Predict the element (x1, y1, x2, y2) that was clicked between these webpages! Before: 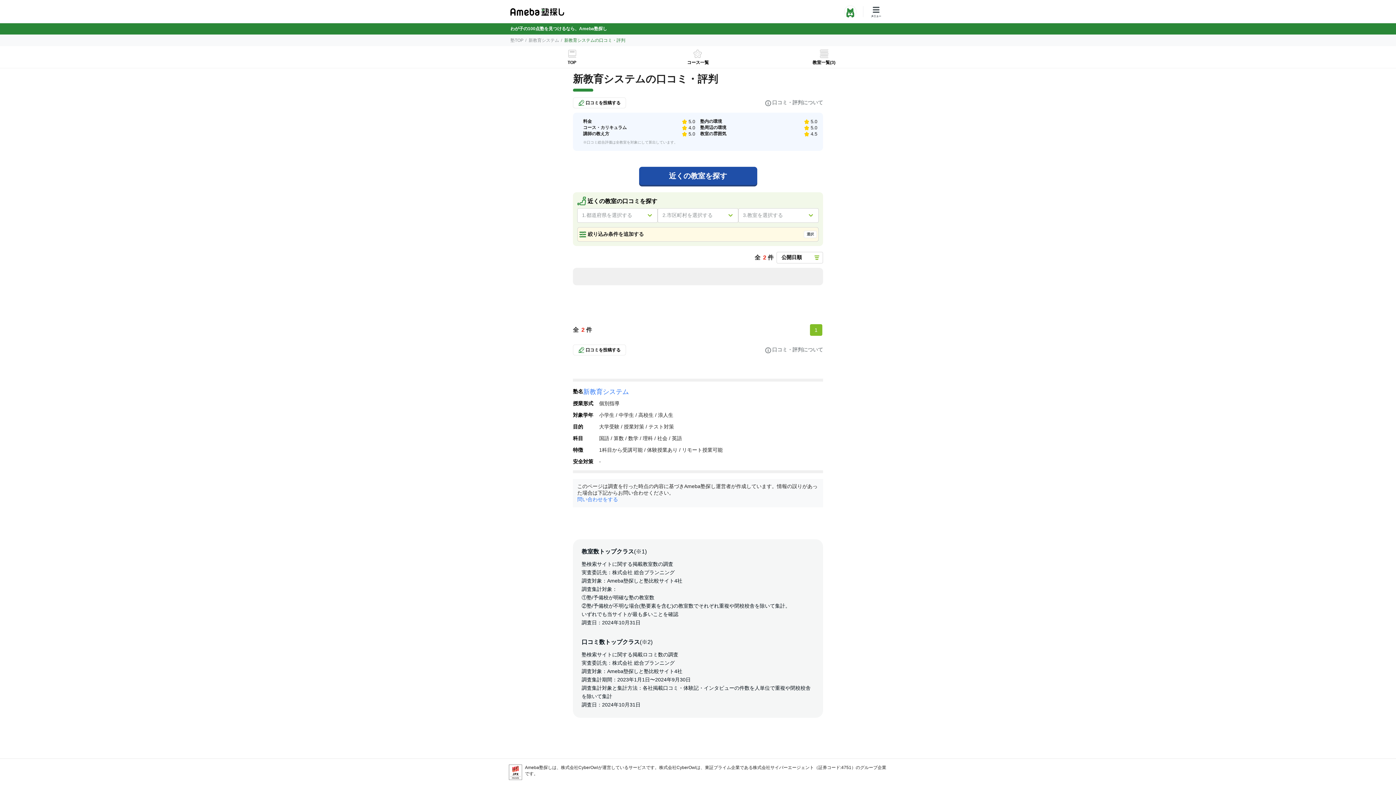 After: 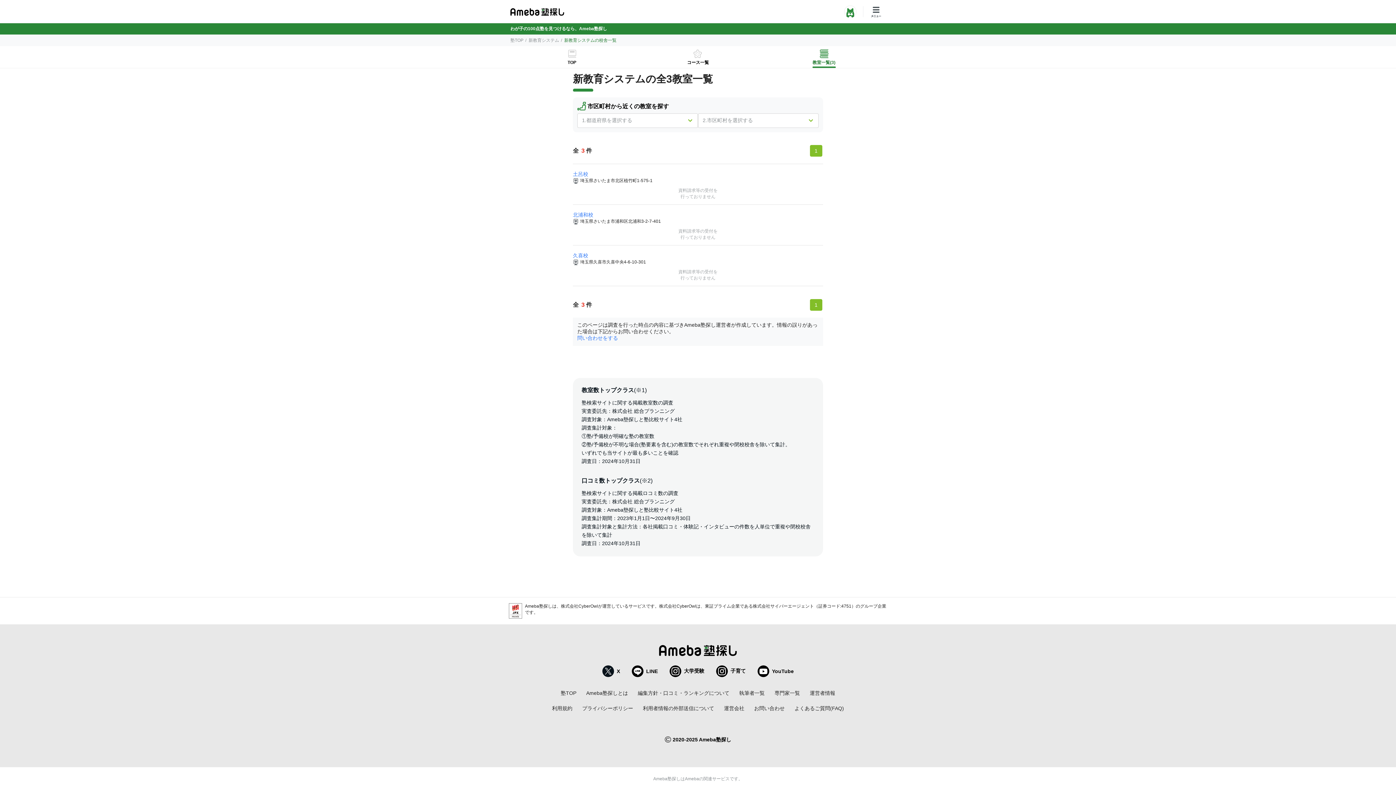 Action: bbox: (639, 166, 757, 185) label: 近くの教室を探す